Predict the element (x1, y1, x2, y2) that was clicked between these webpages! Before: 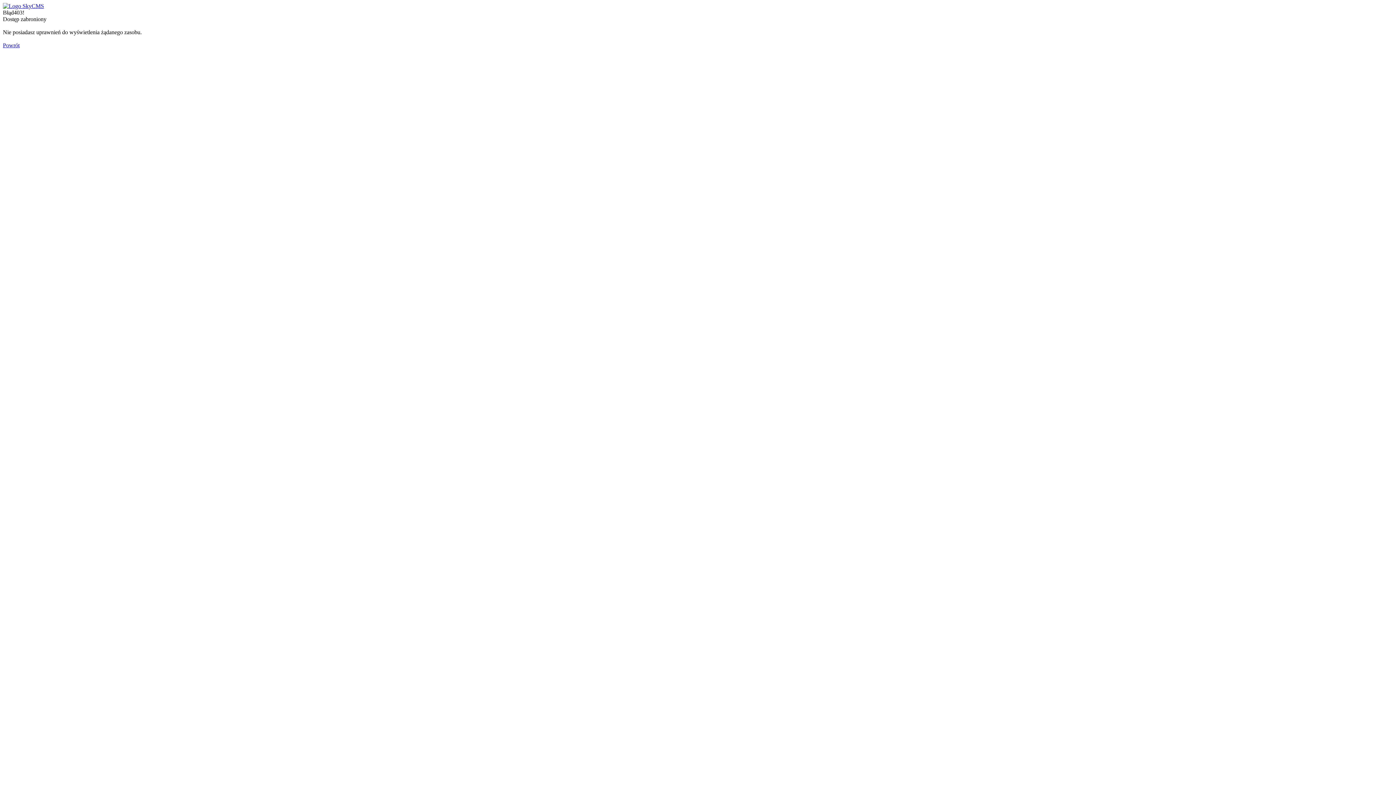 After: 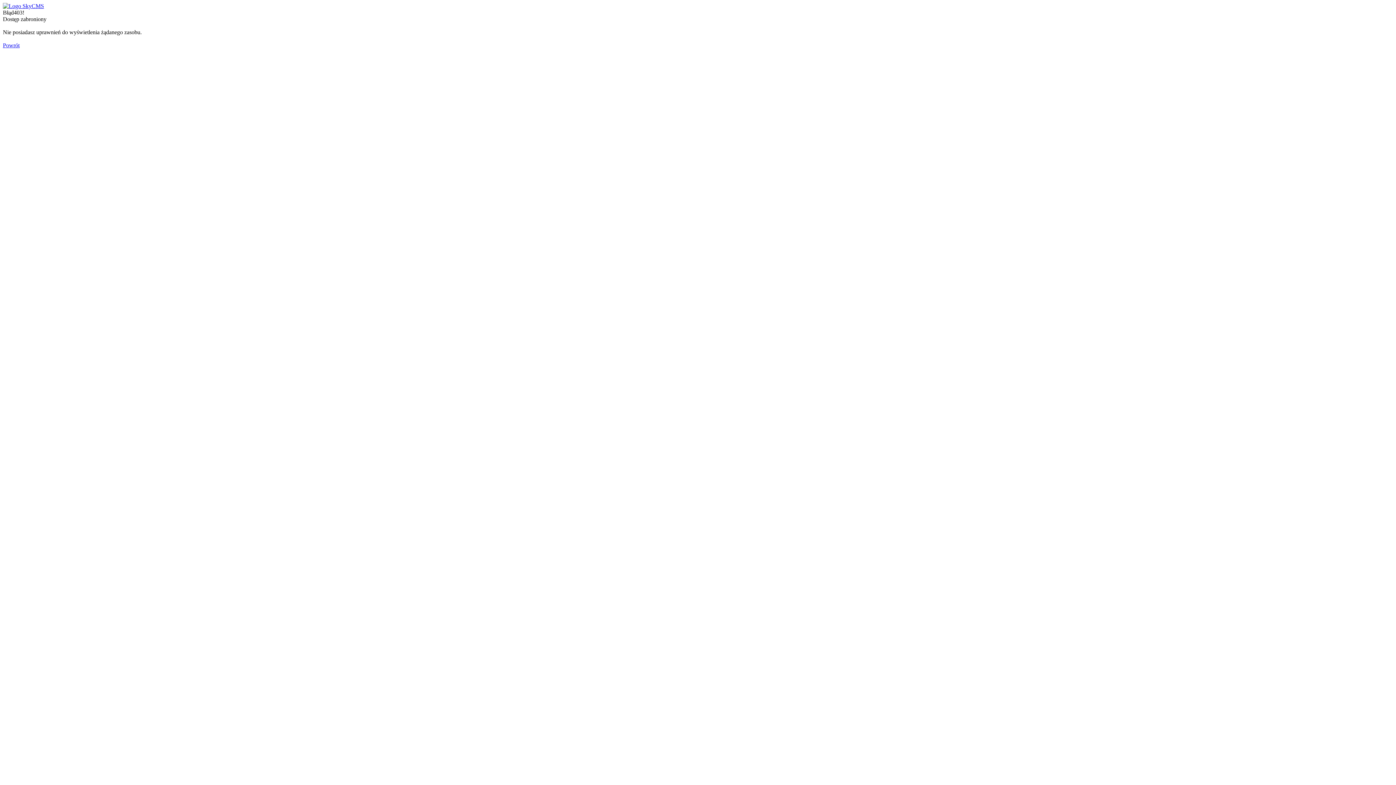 Action: bbox: (2, 2, 44, 9)